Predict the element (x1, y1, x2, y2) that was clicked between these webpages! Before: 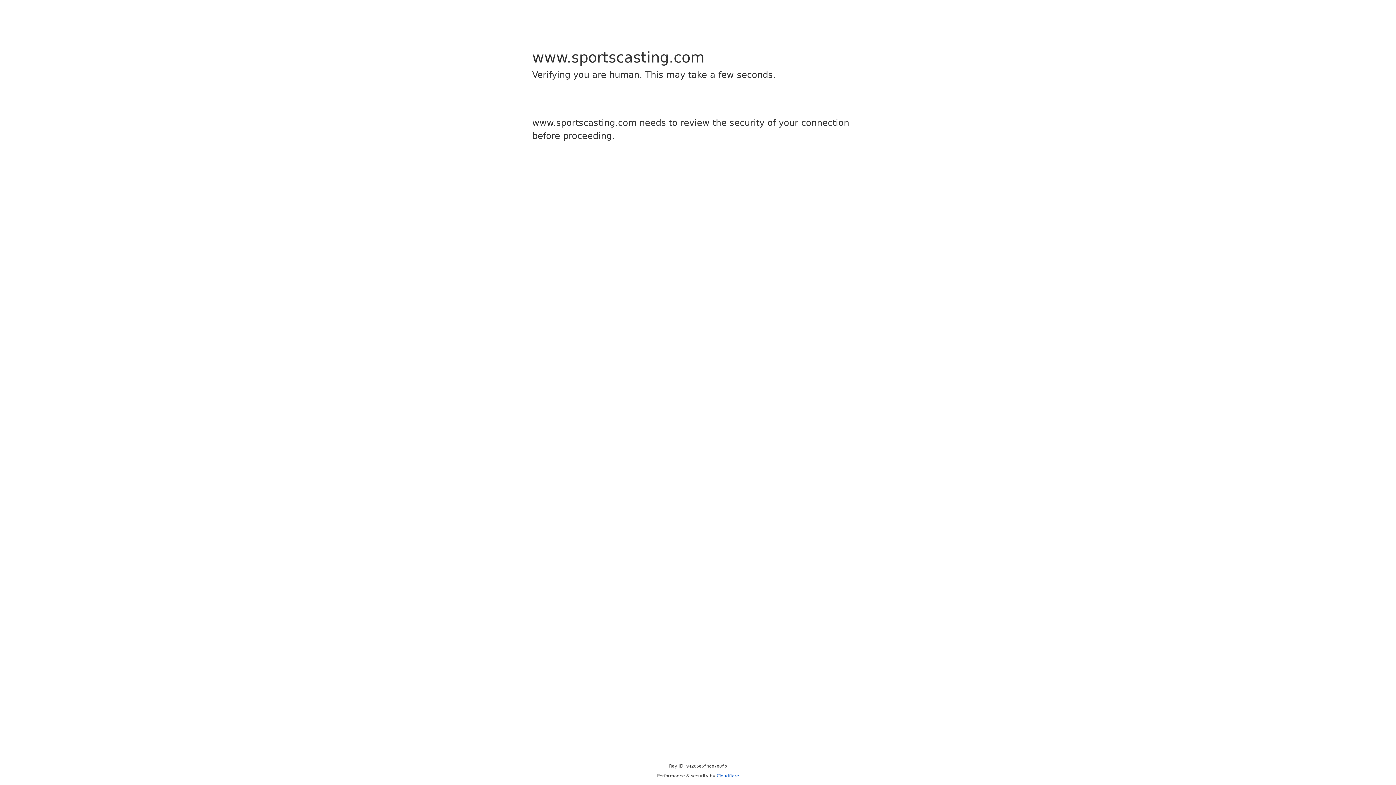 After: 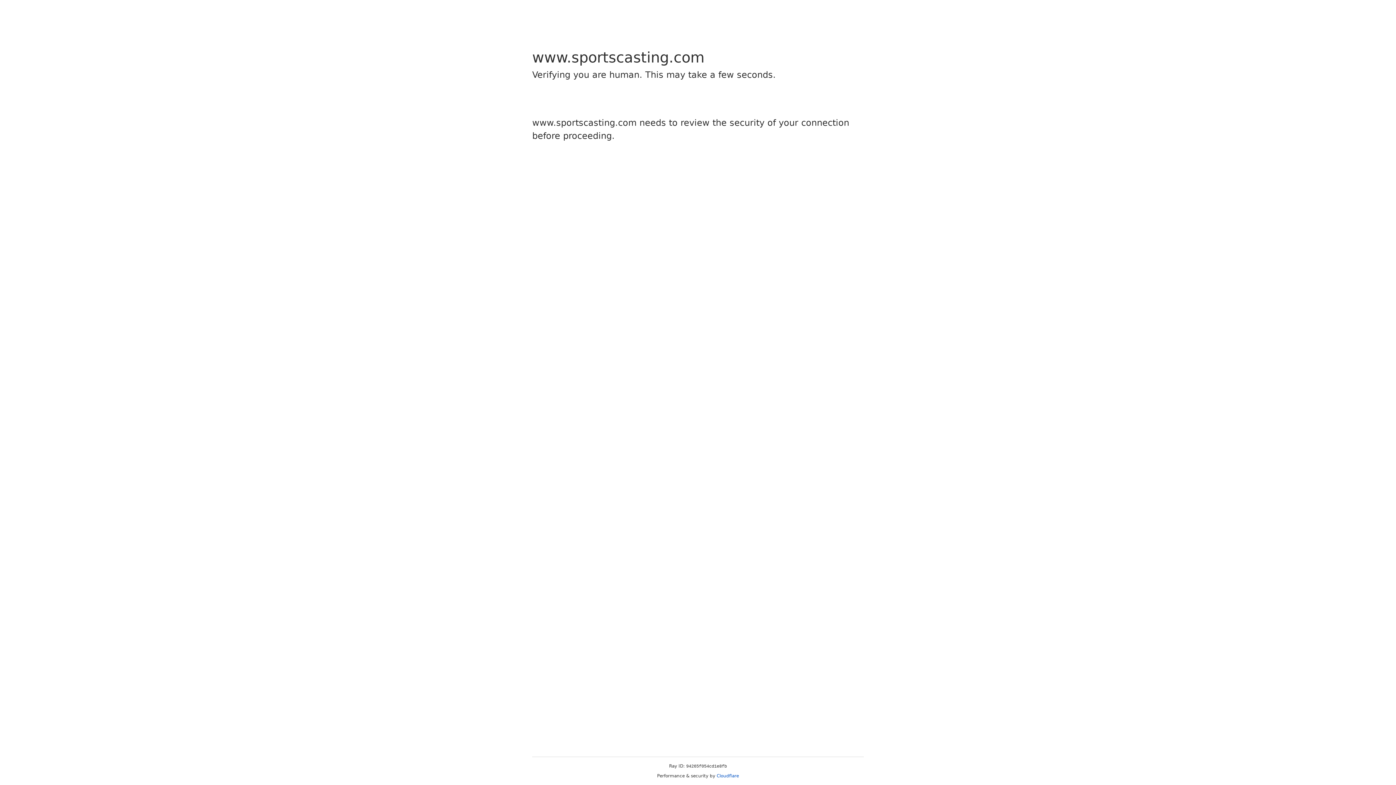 Action: bbox: (716, 773, 739, 778) label: Cloudflare